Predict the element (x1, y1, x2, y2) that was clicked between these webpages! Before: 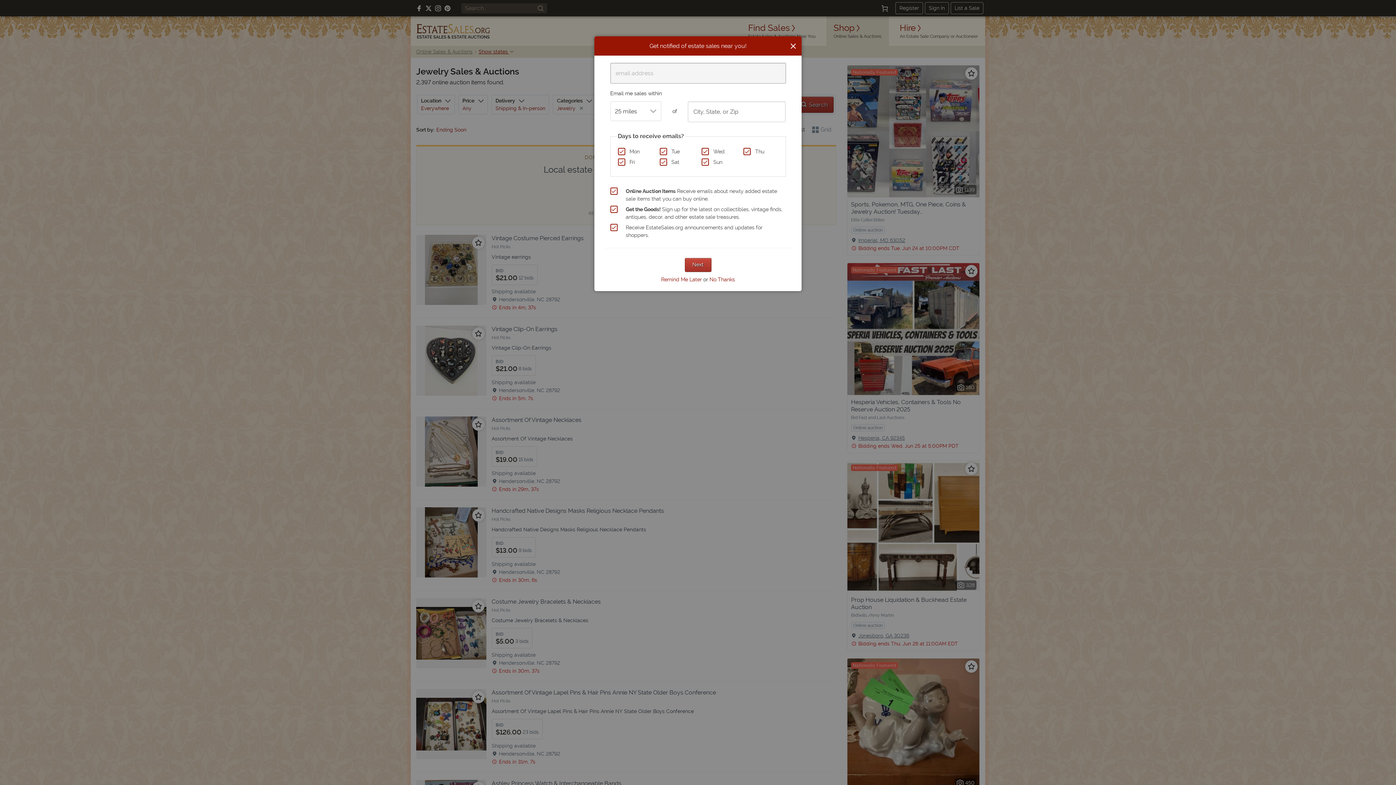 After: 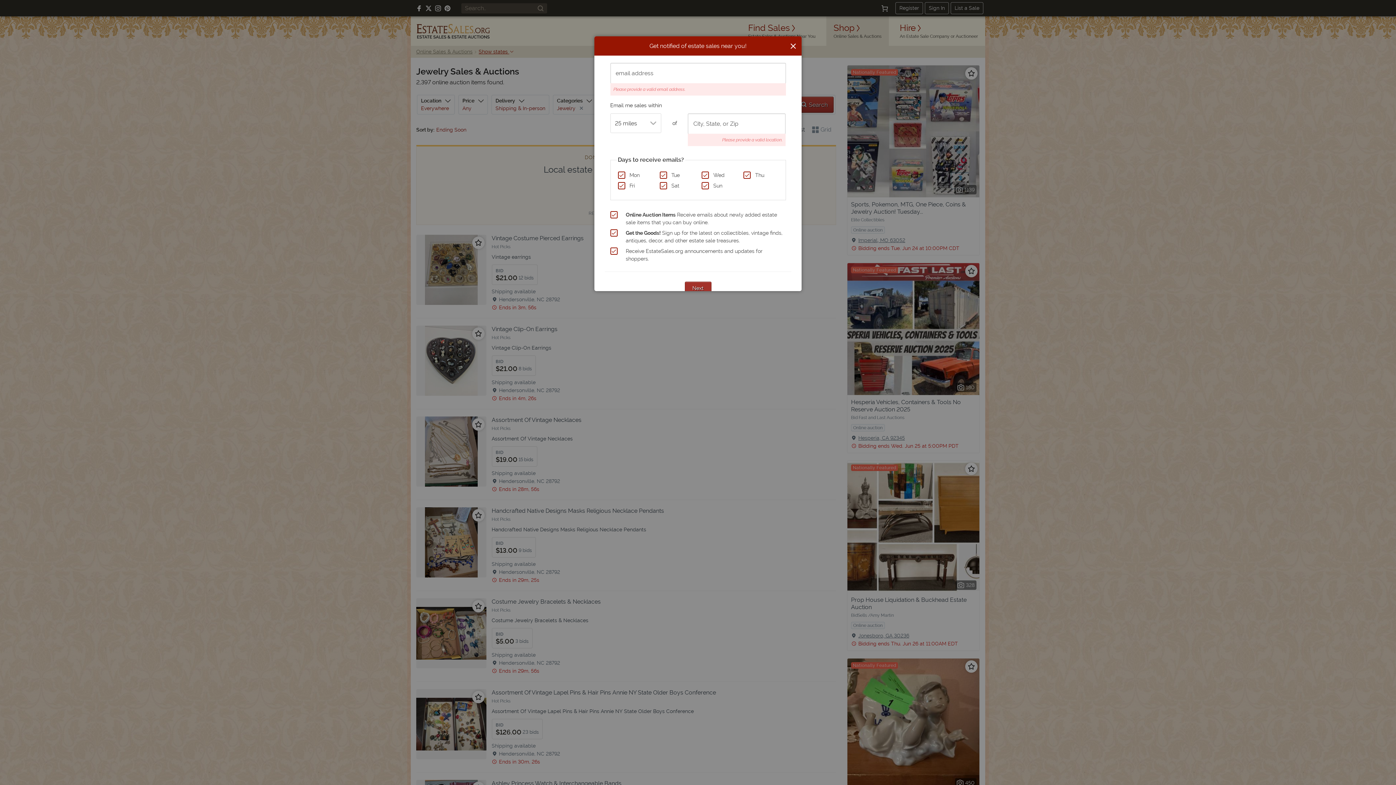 Action: bbox: (684, 258, 711, 271) label: Next